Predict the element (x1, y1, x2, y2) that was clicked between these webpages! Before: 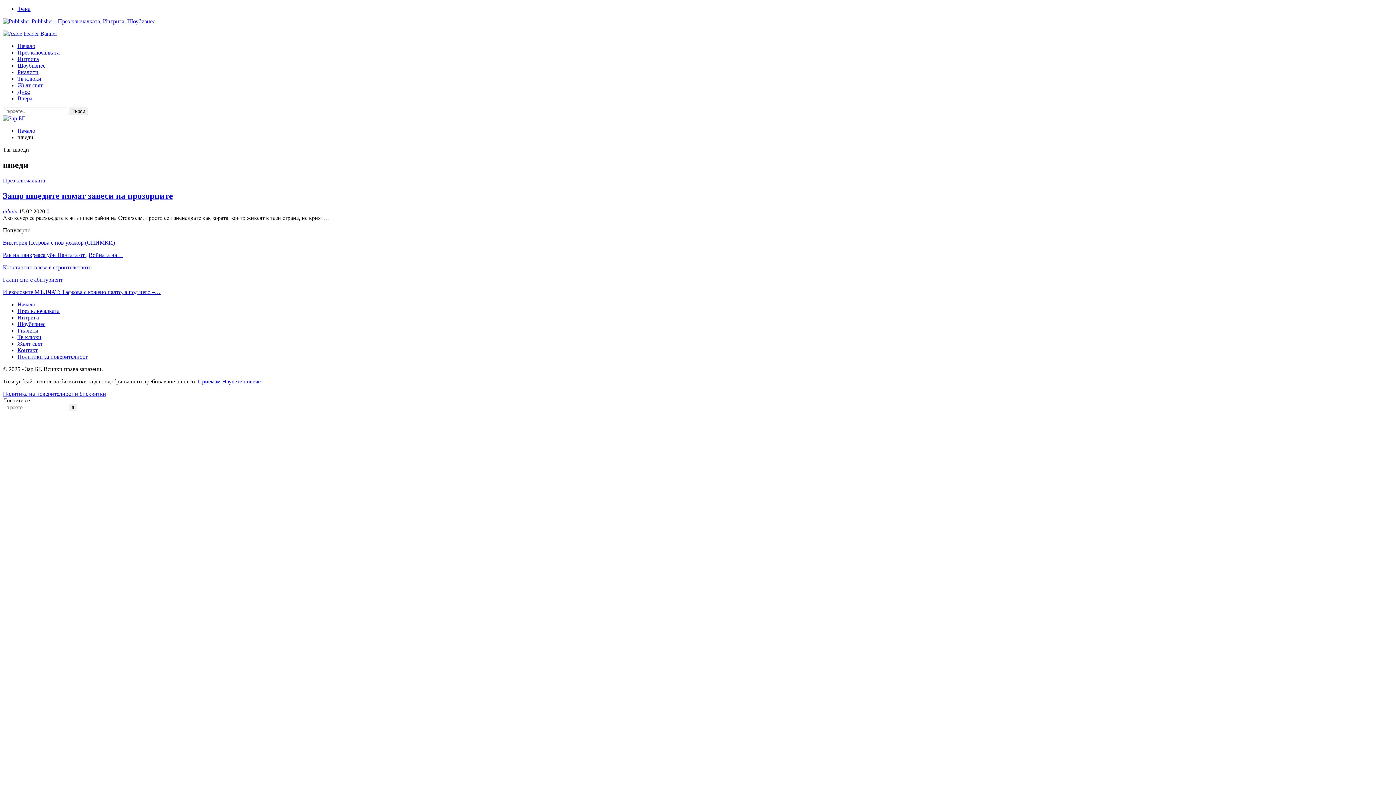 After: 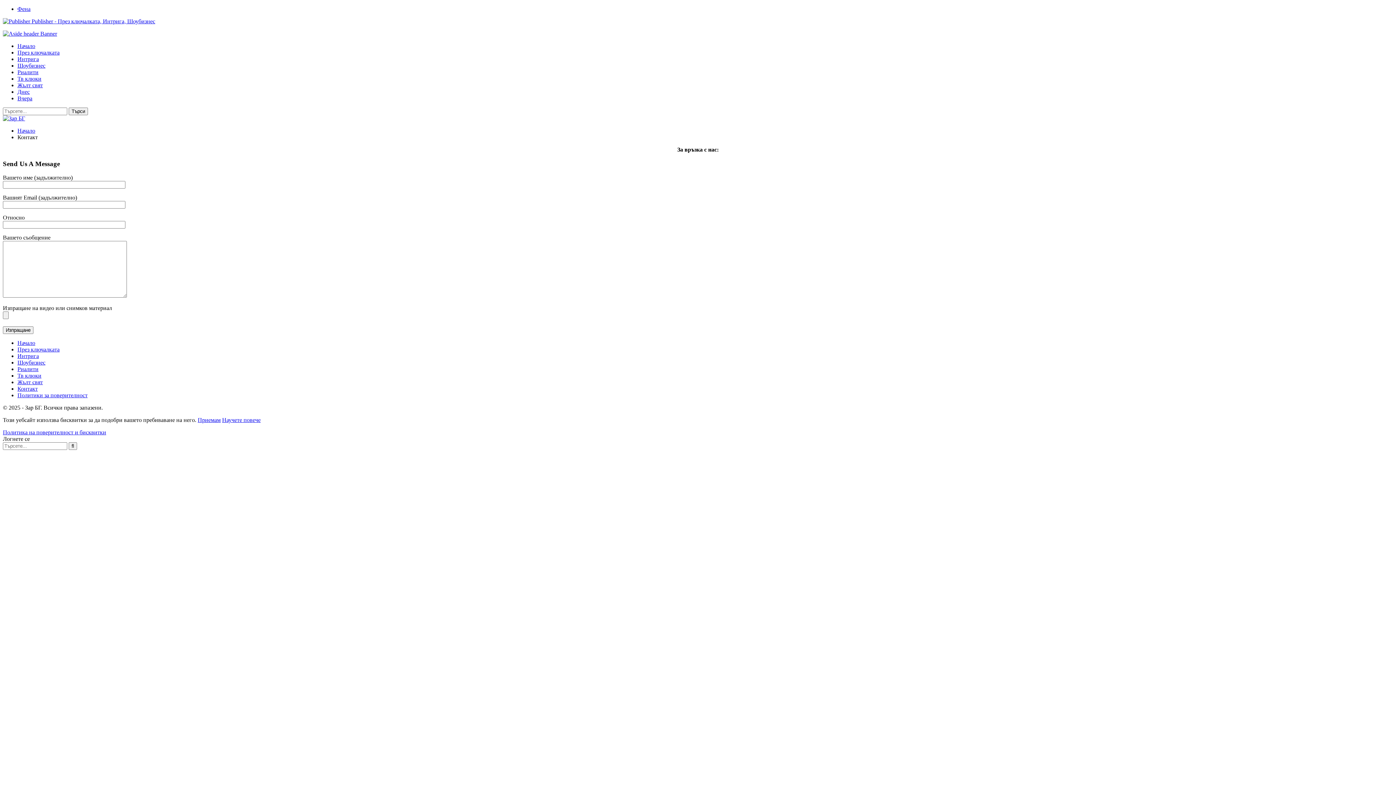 Action: bbox: (17, 347, 37, 353) label: Контакт